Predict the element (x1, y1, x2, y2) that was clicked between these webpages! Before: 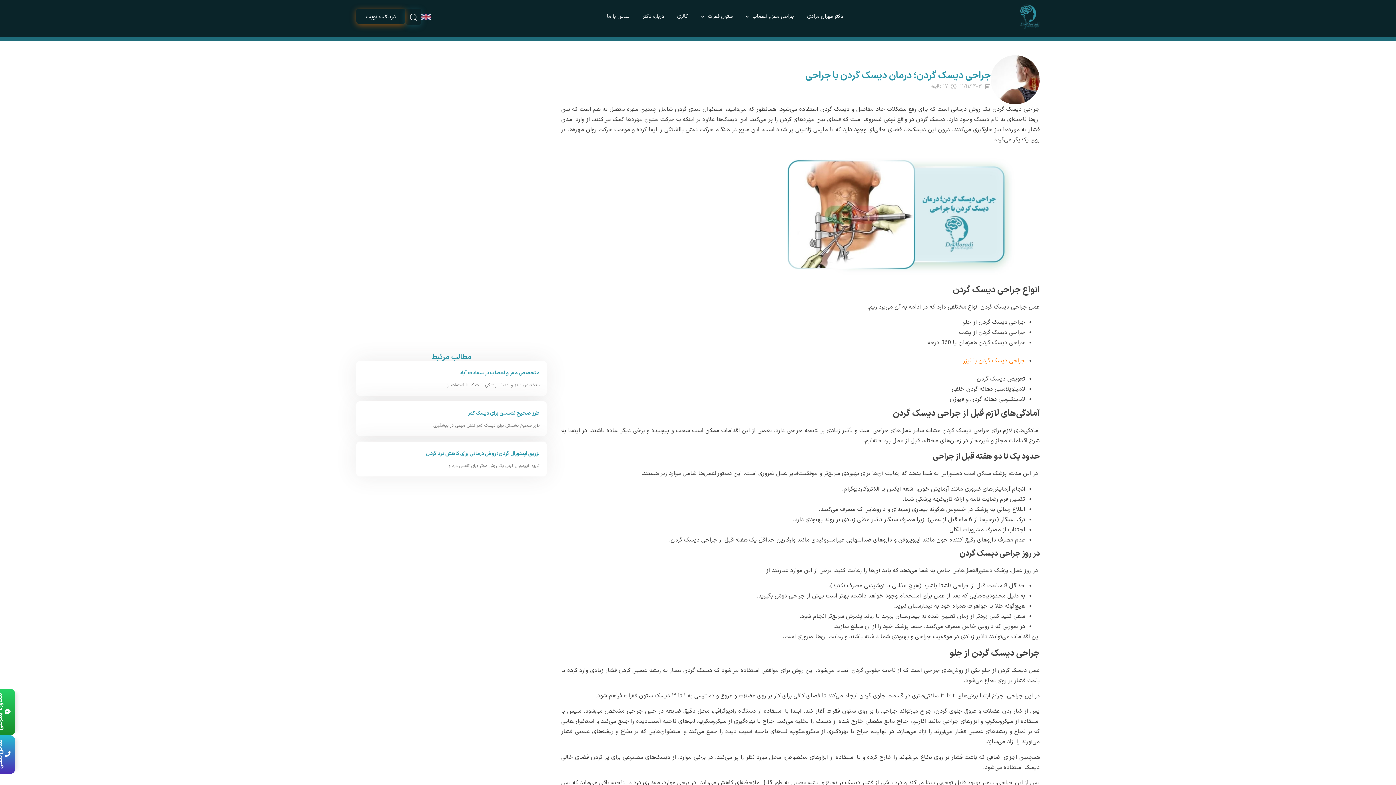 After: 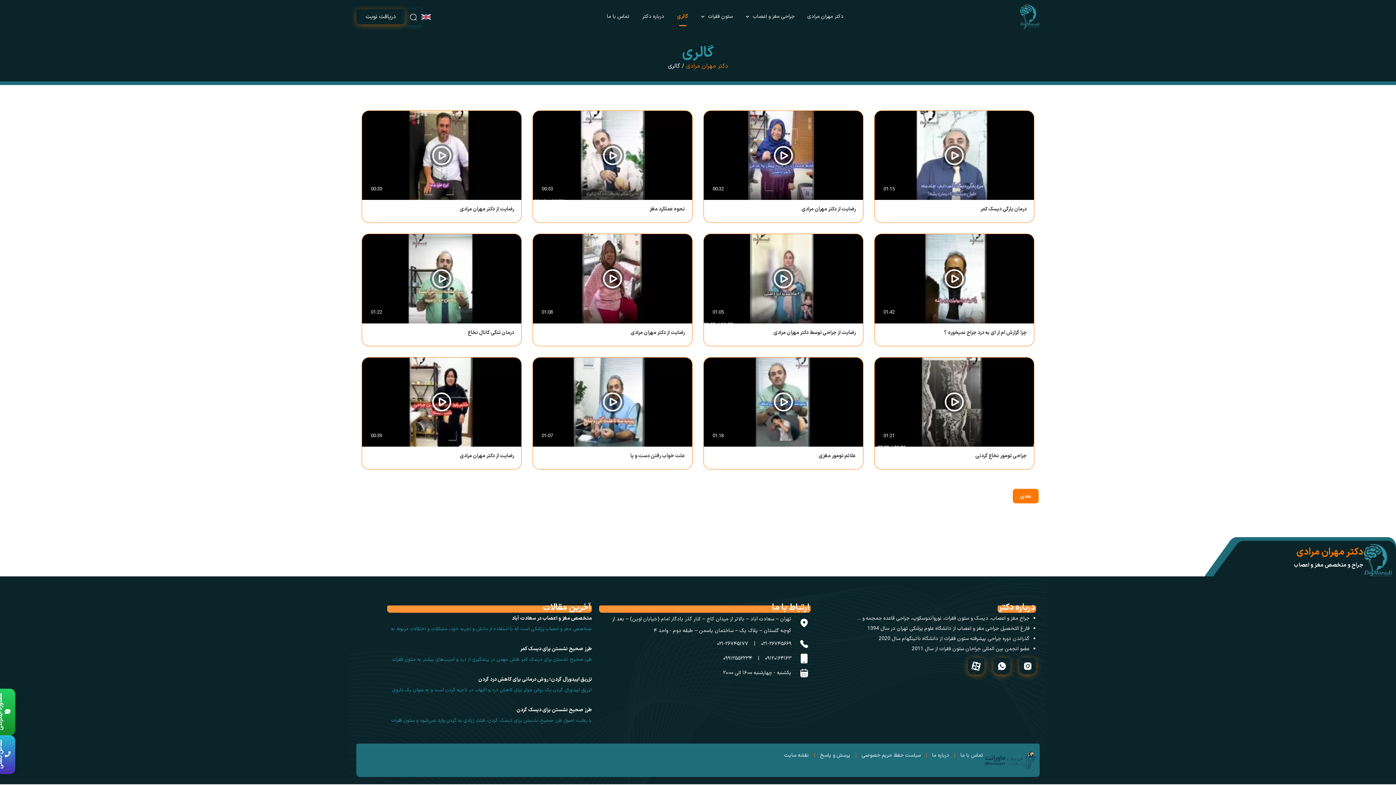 Action: bbox: (673, 7, 691, 26) label: گالری